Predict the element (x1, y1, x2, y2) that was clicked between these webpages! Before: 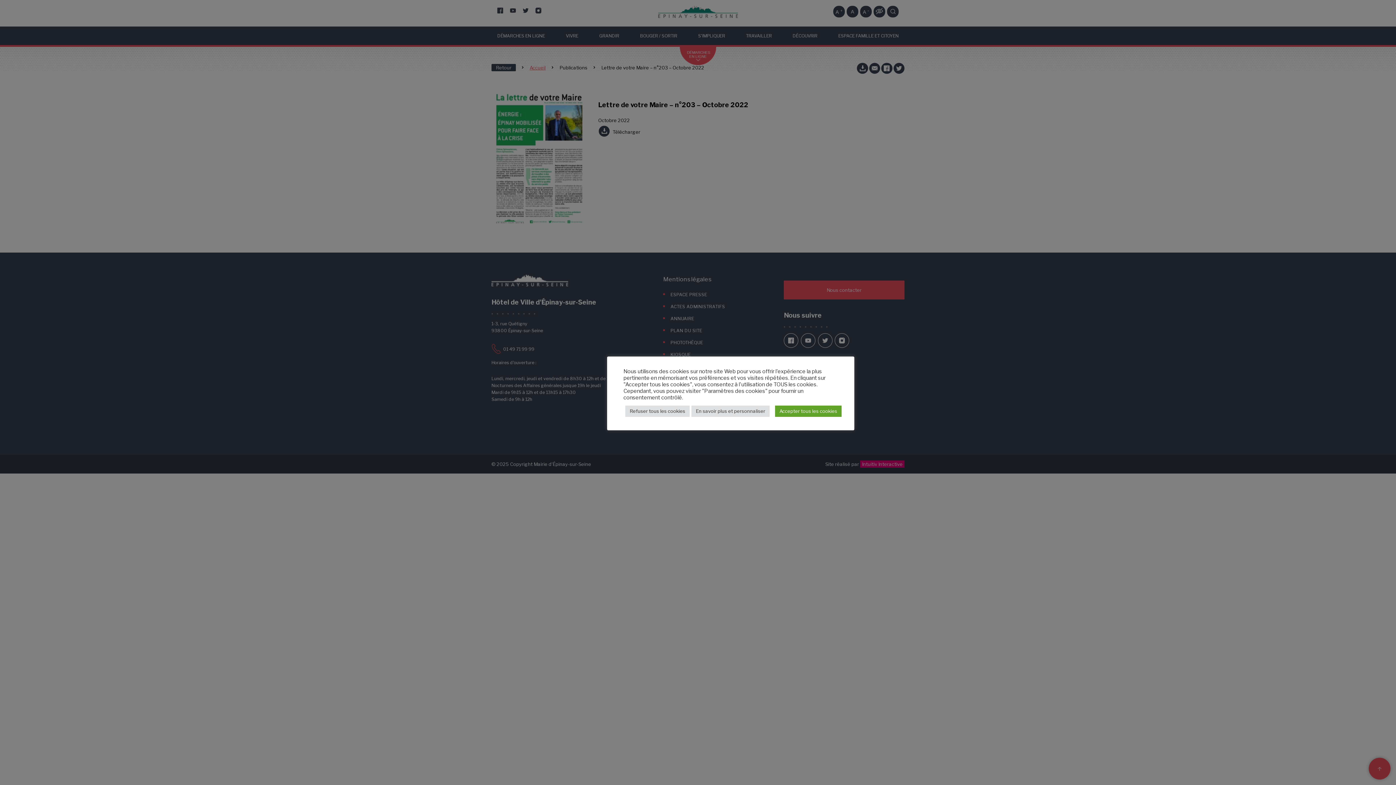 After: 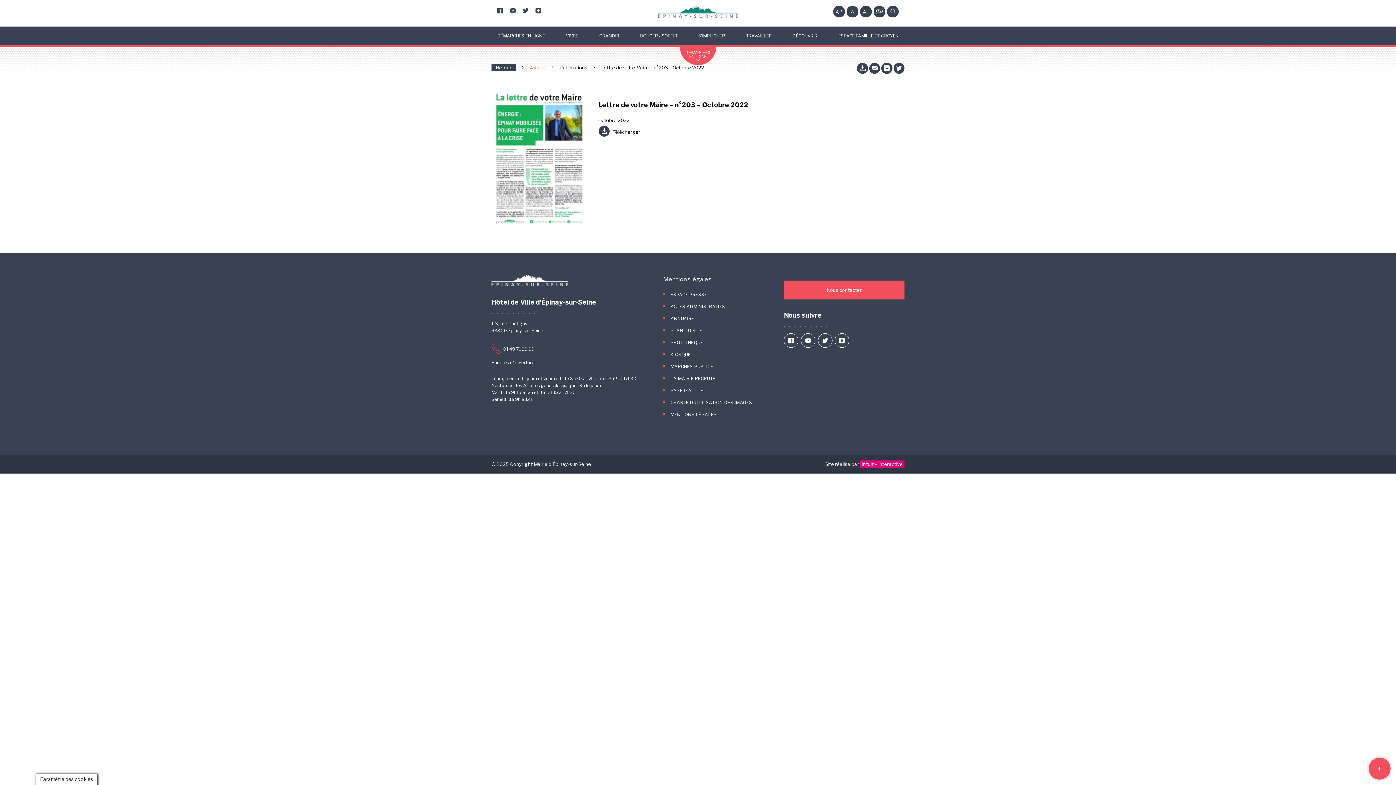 Action: bbox: (625, 405, 689, 416) label: Refuser tous les cookies